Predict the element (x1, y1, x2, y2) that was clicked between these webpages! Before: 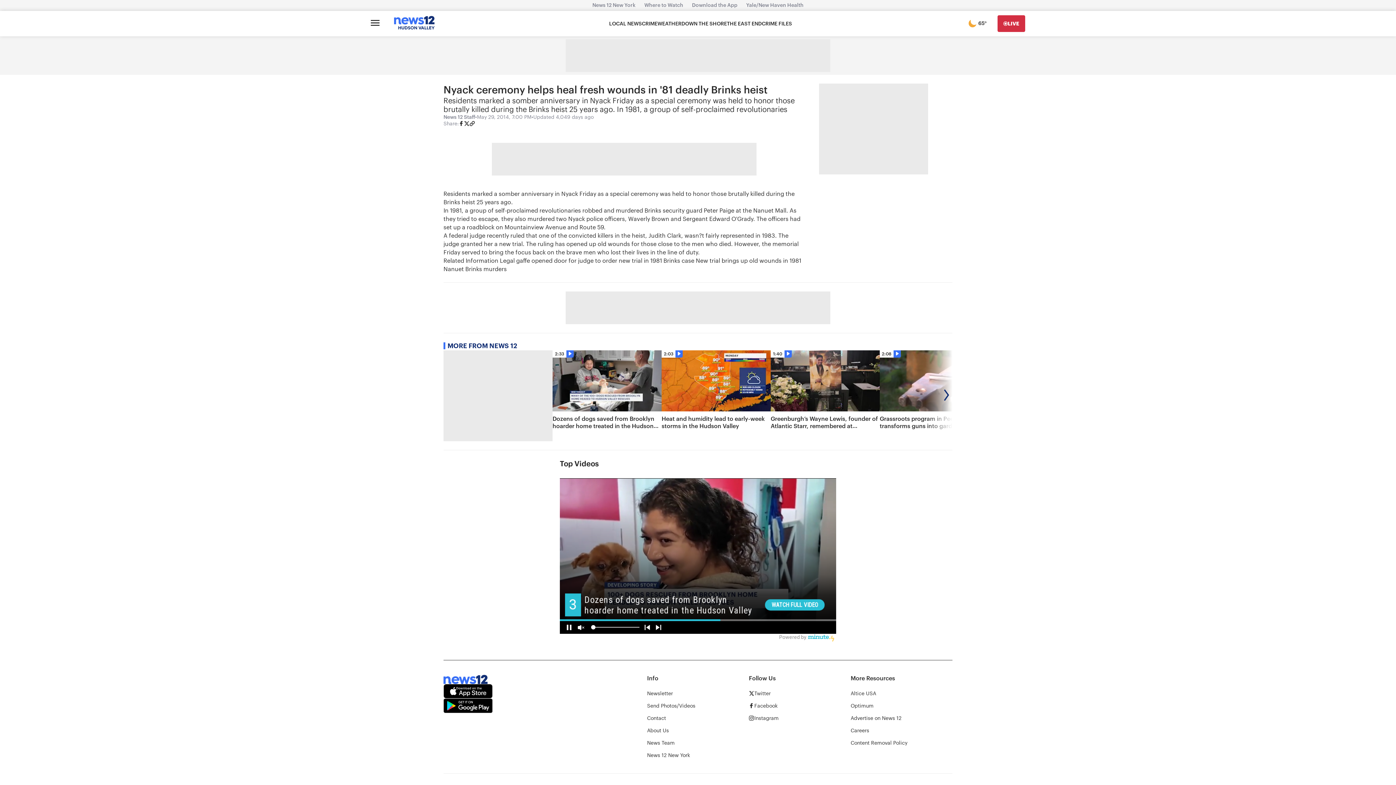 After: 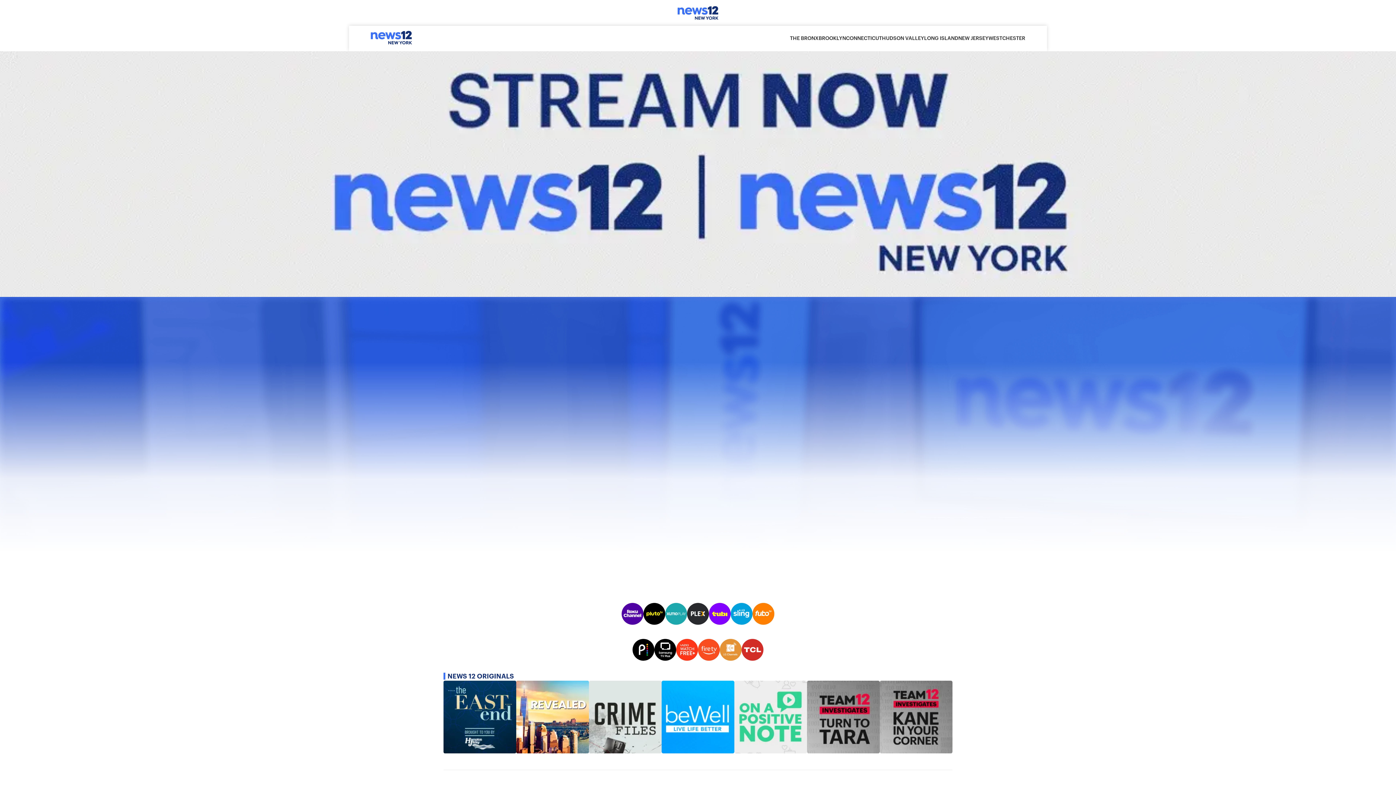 Action: bbox: (647, 752, 690, 759) label: News 12 New York